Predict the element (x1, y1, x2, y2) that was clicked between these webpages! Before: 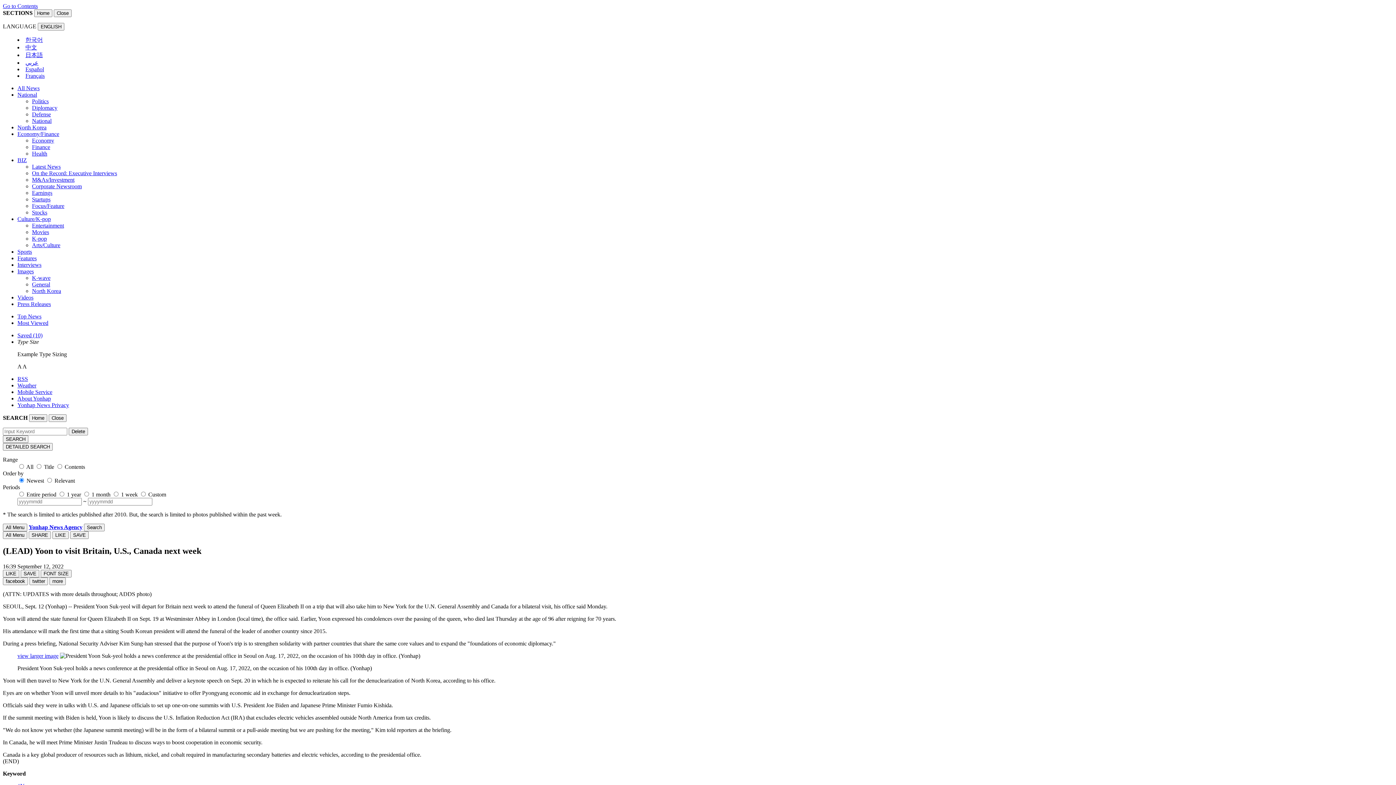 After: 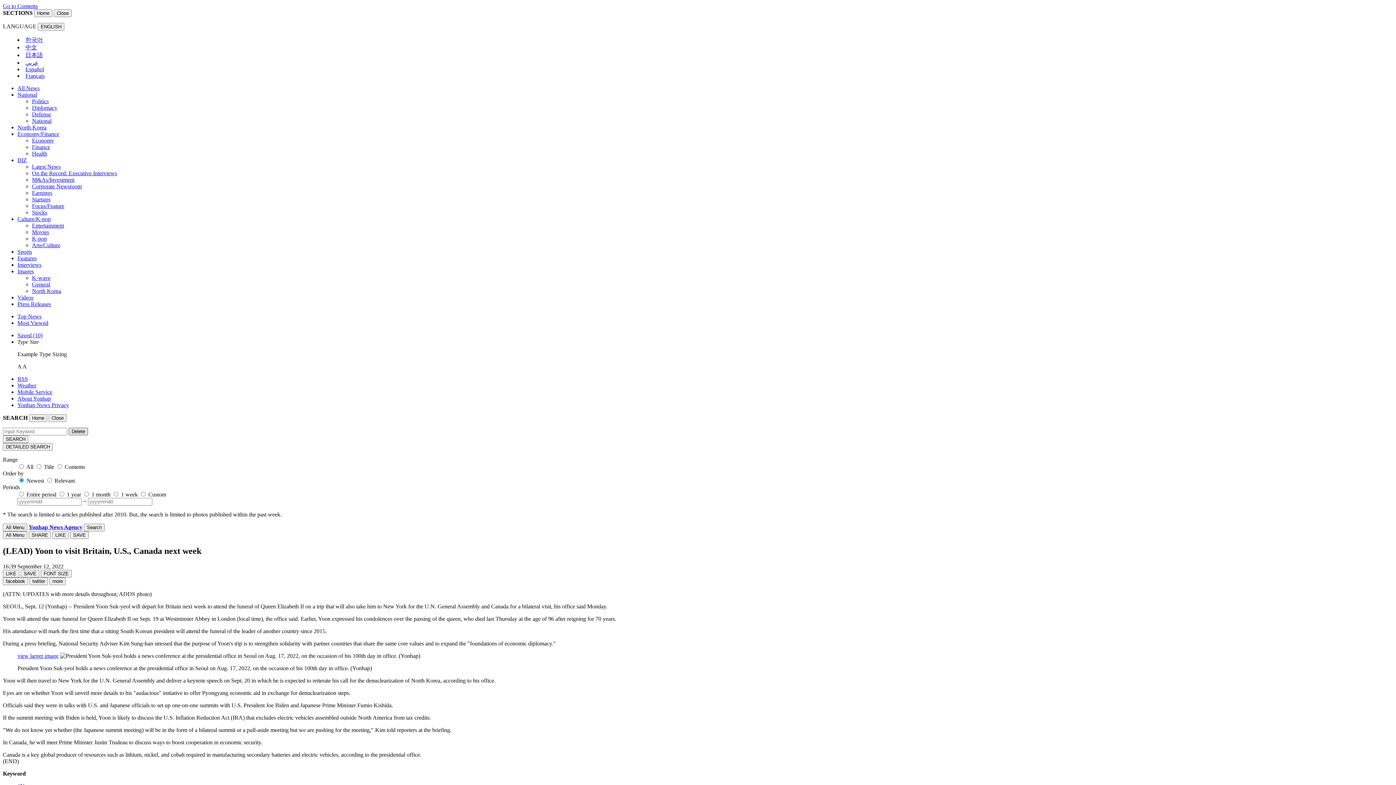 Action: label: Delete bbox: (68, 428, 88, 435)